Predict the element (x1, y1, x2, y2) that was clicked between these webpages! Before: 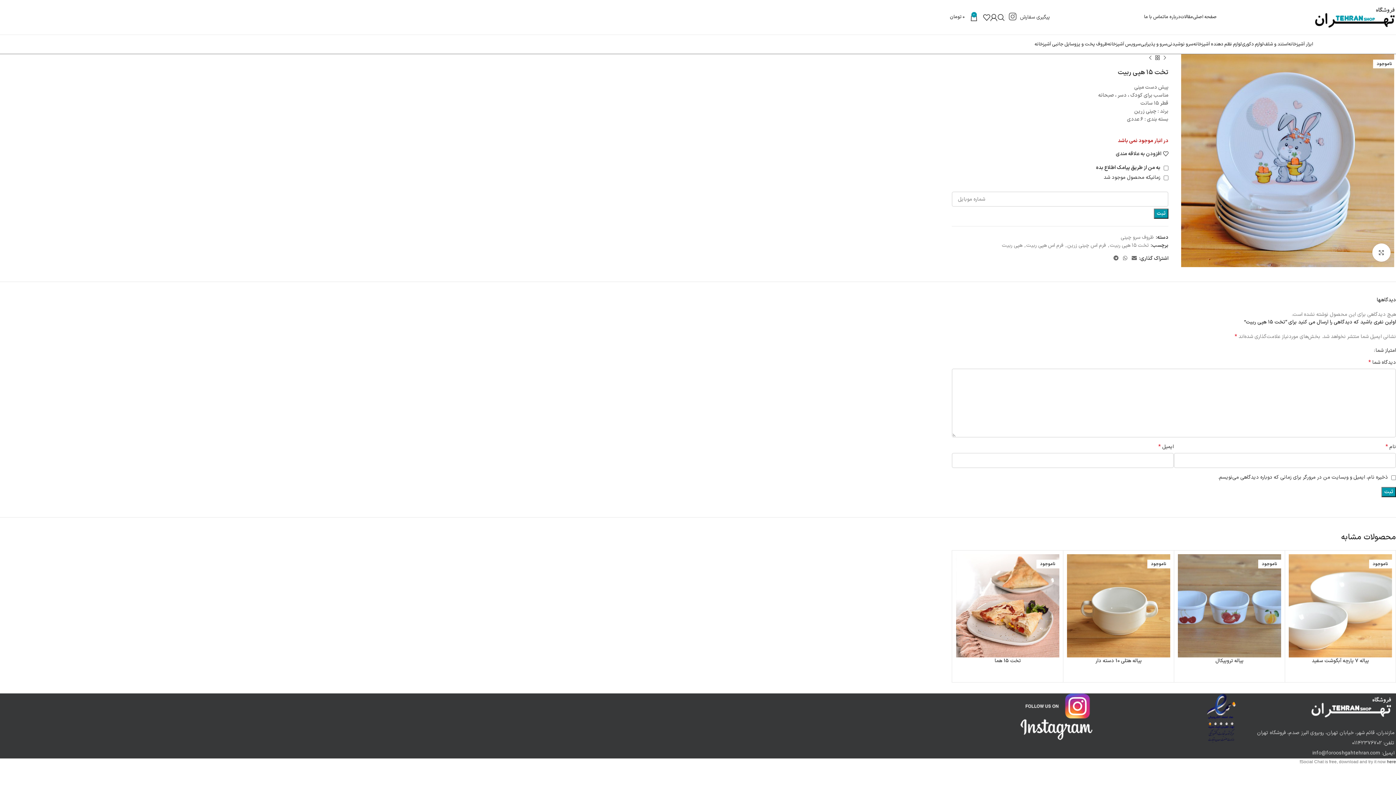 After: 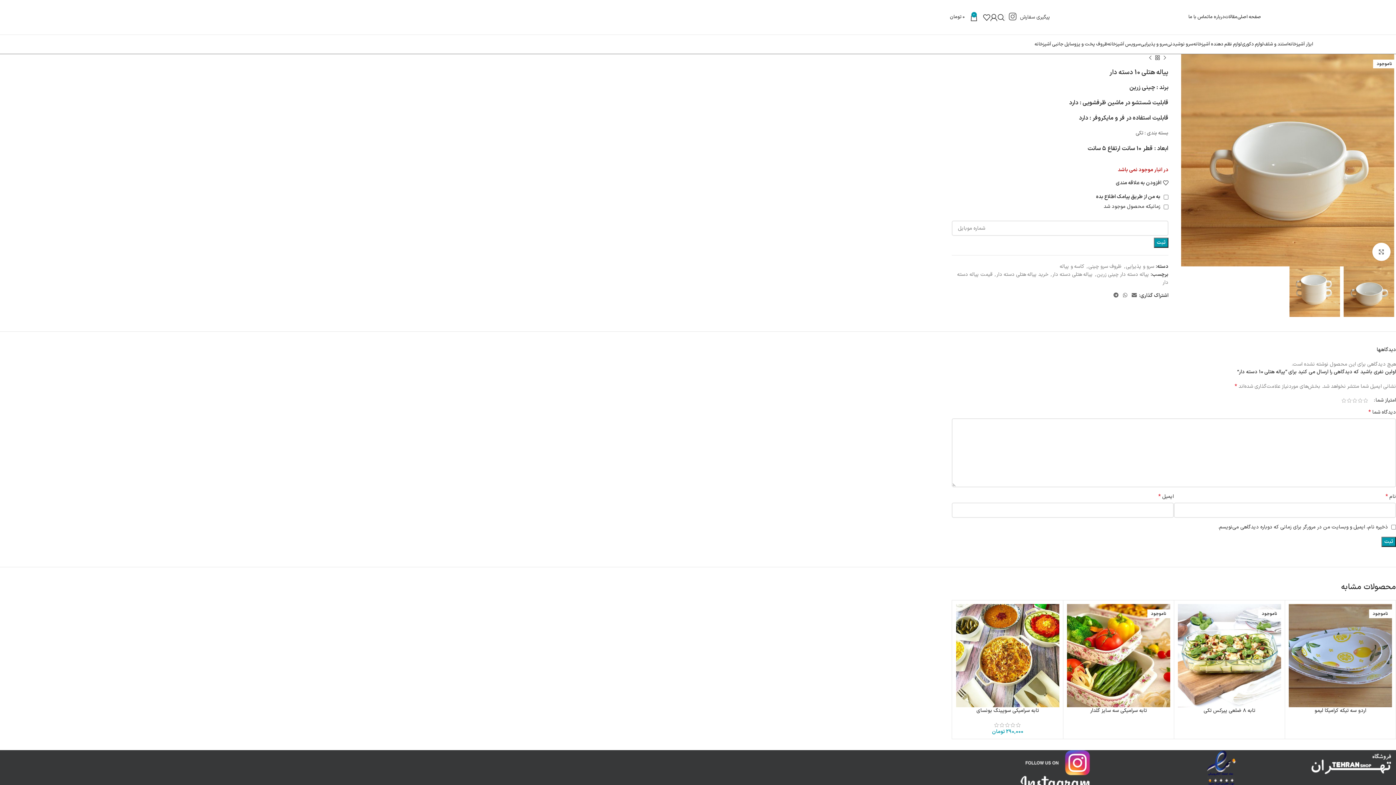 Action: label: پیاله هتلی 10 دسته دار bbox: (1095, 657, 1142, 665)